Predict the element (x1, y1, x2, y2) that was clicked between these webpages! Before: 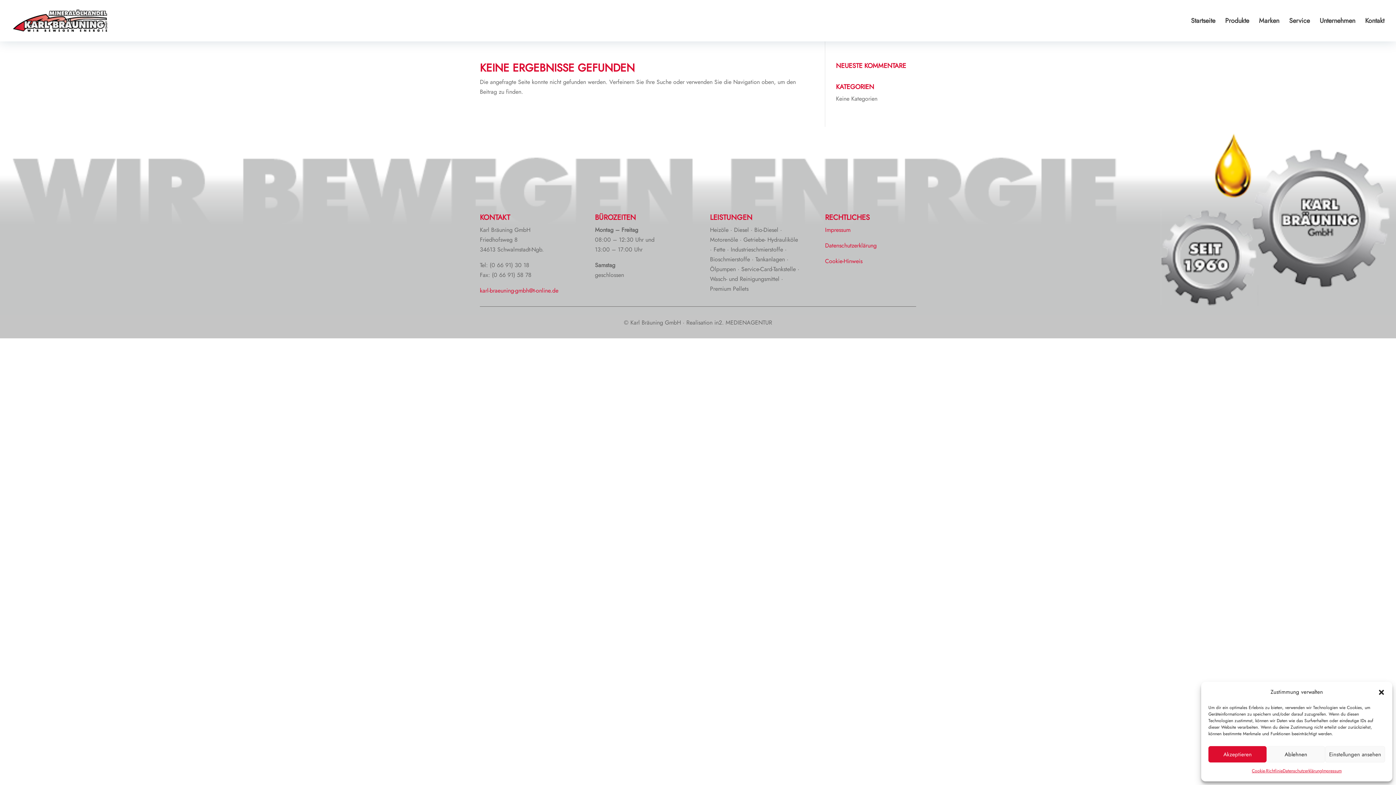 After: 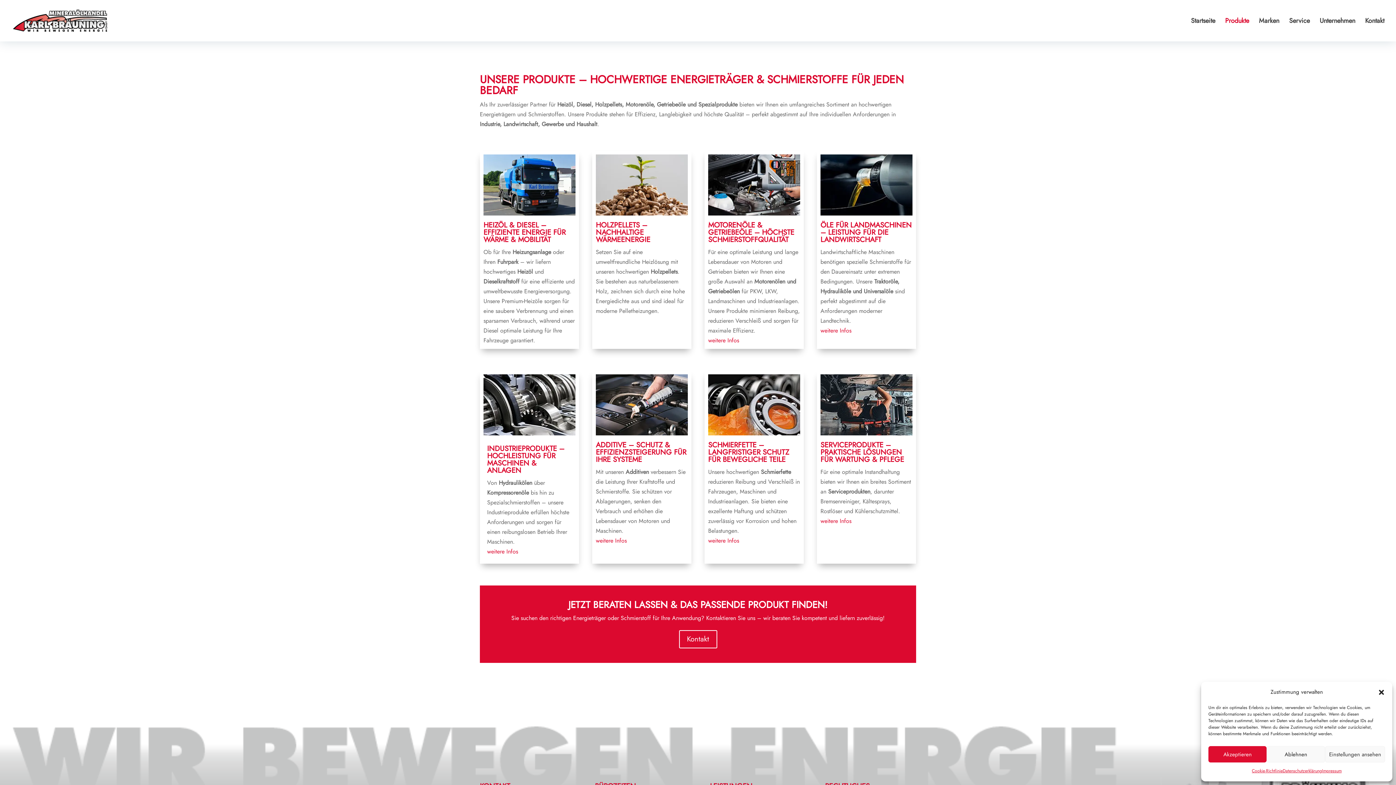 Action: bbox: (1225, 18, 1249, 41) label: Produkte